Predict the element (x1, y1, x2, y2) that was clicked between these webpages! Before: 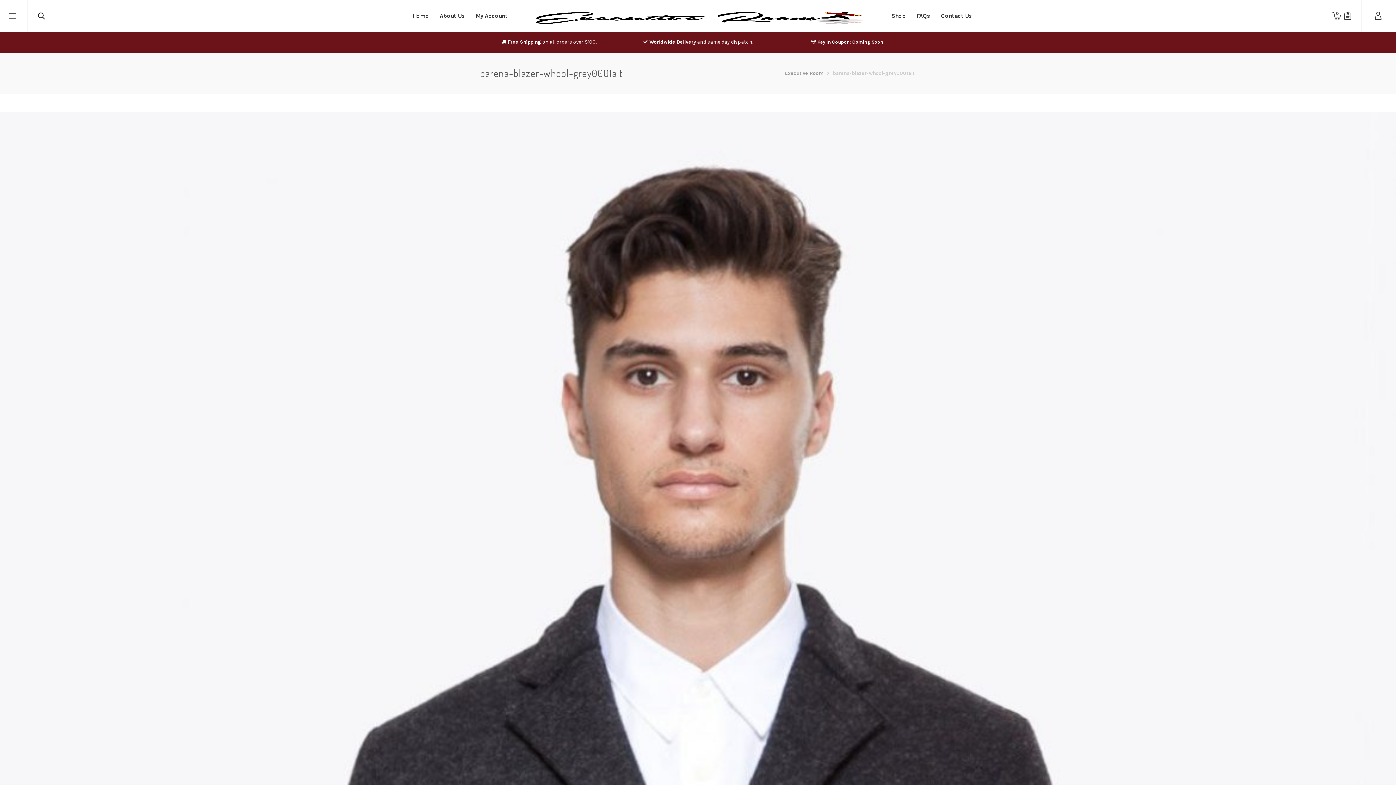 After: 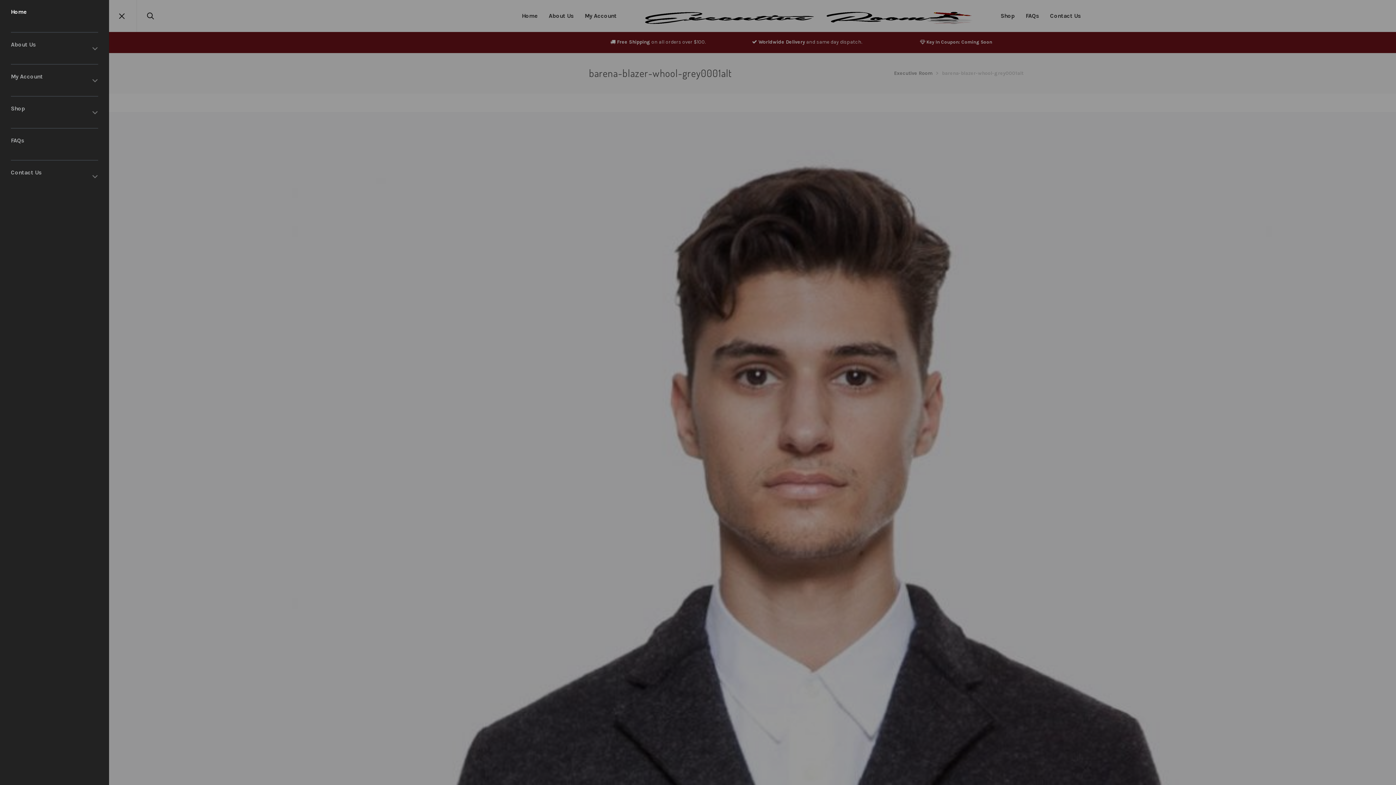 Action: label: Menu bbox: (9, 13, 16, 19)